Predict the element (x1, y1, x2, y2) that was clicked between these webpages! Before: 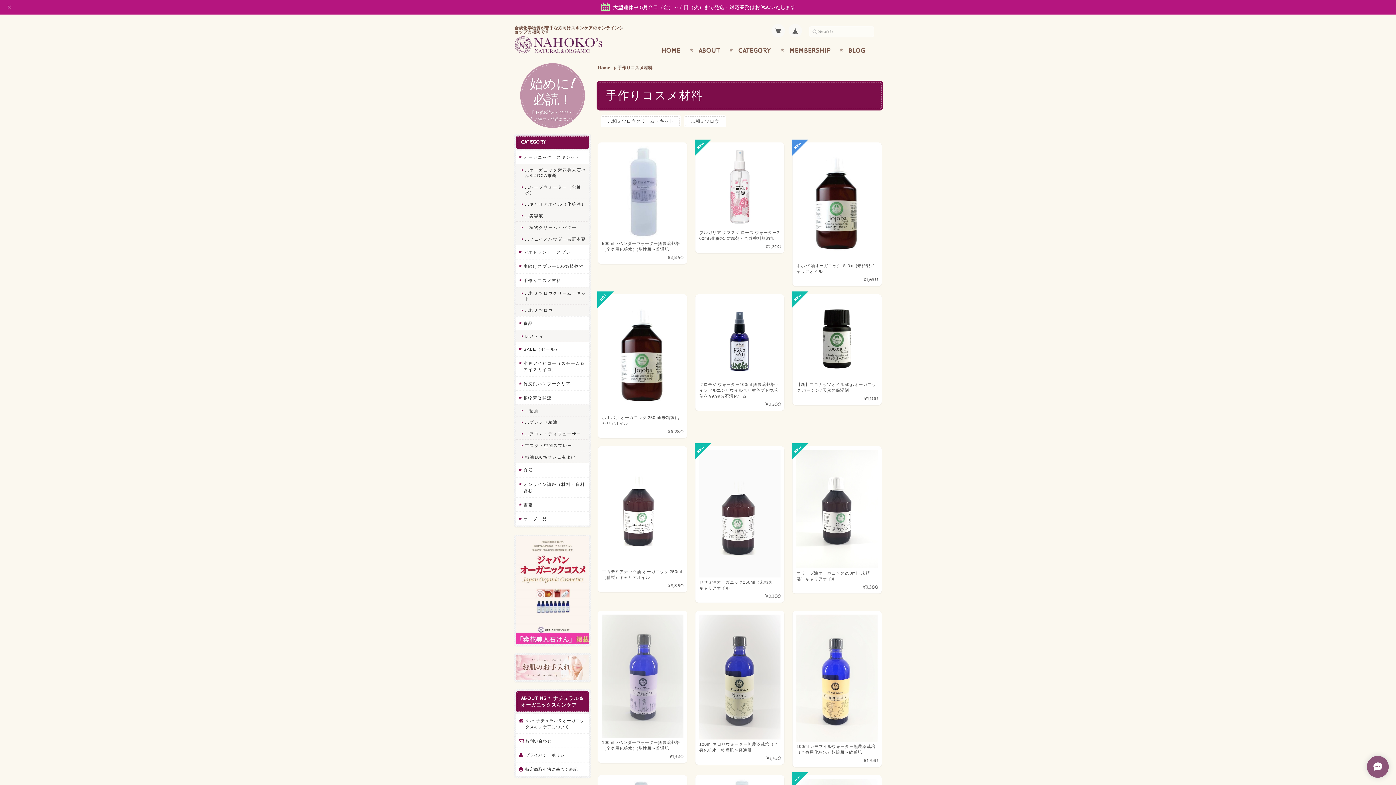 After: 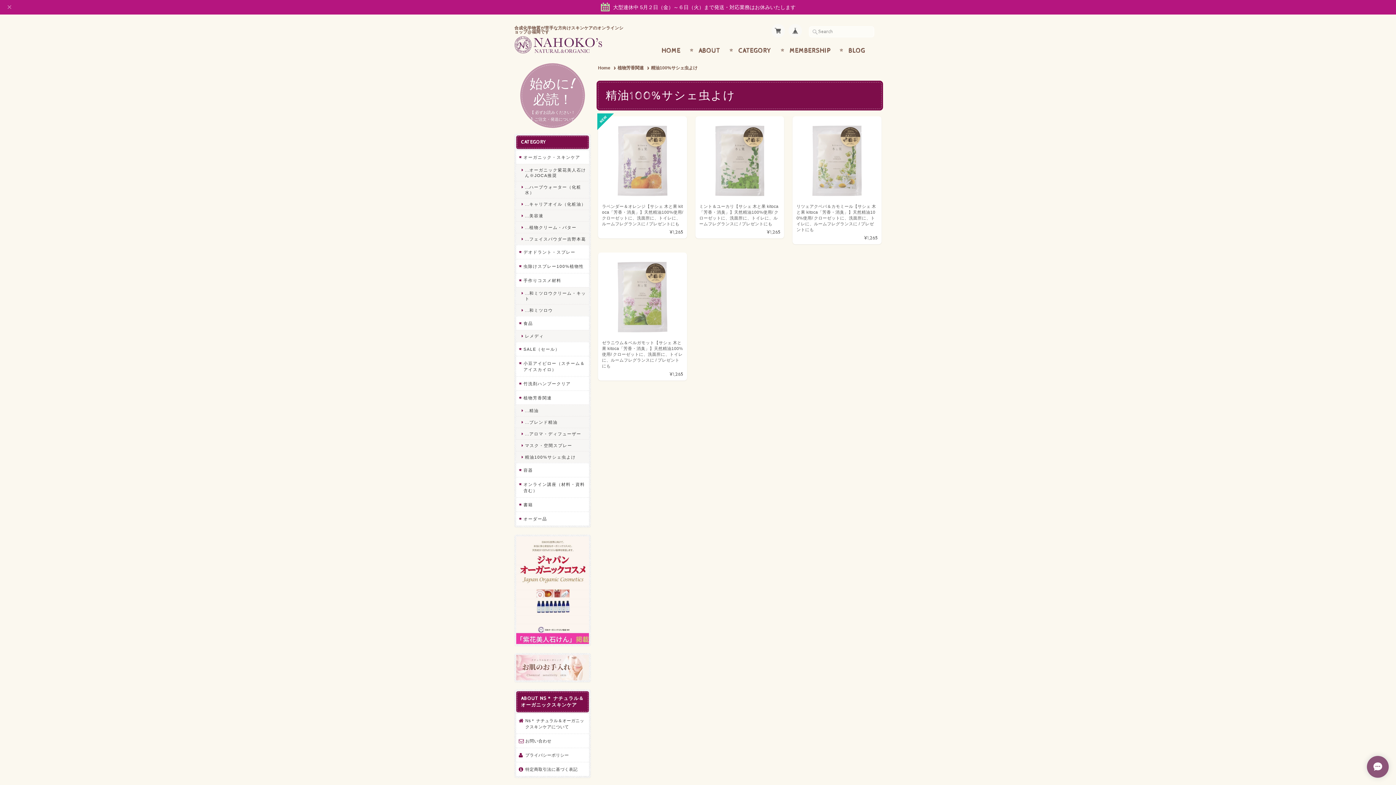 Action: label: 精油100%サシェ虫よけ bbox: (516, 451, 589, 462)